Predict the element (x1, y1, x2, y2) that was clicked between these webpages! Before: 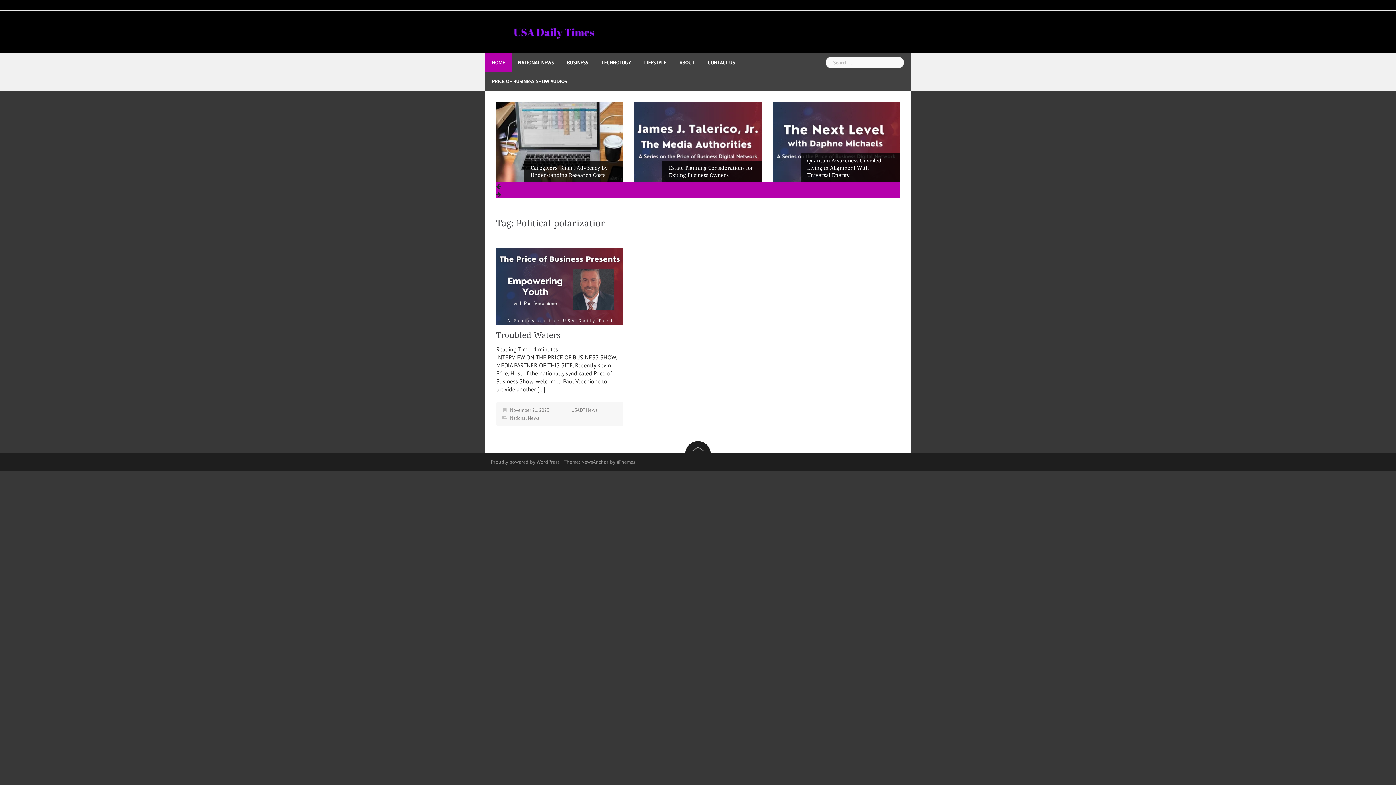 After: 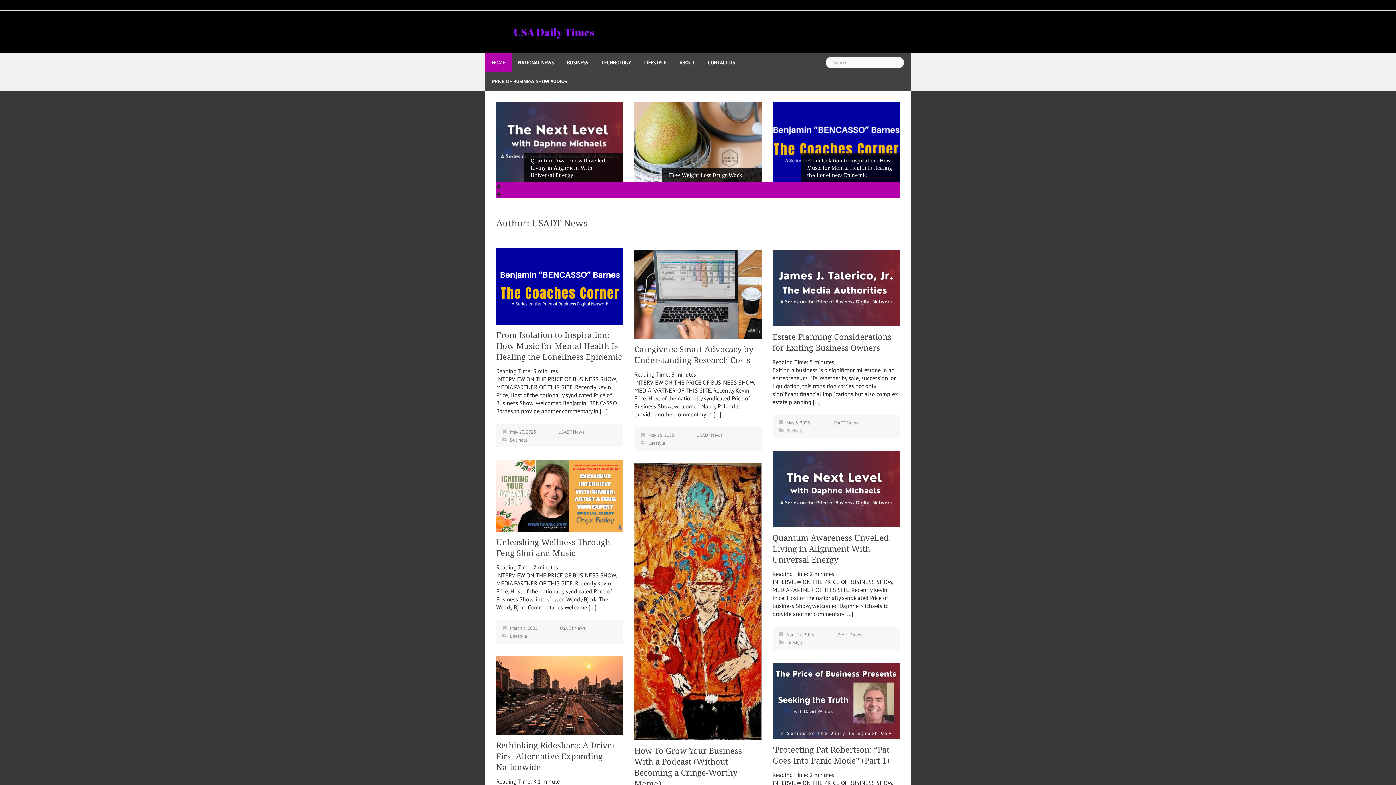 Action: label: USADT News bbox: (571, 407, 597, 413)